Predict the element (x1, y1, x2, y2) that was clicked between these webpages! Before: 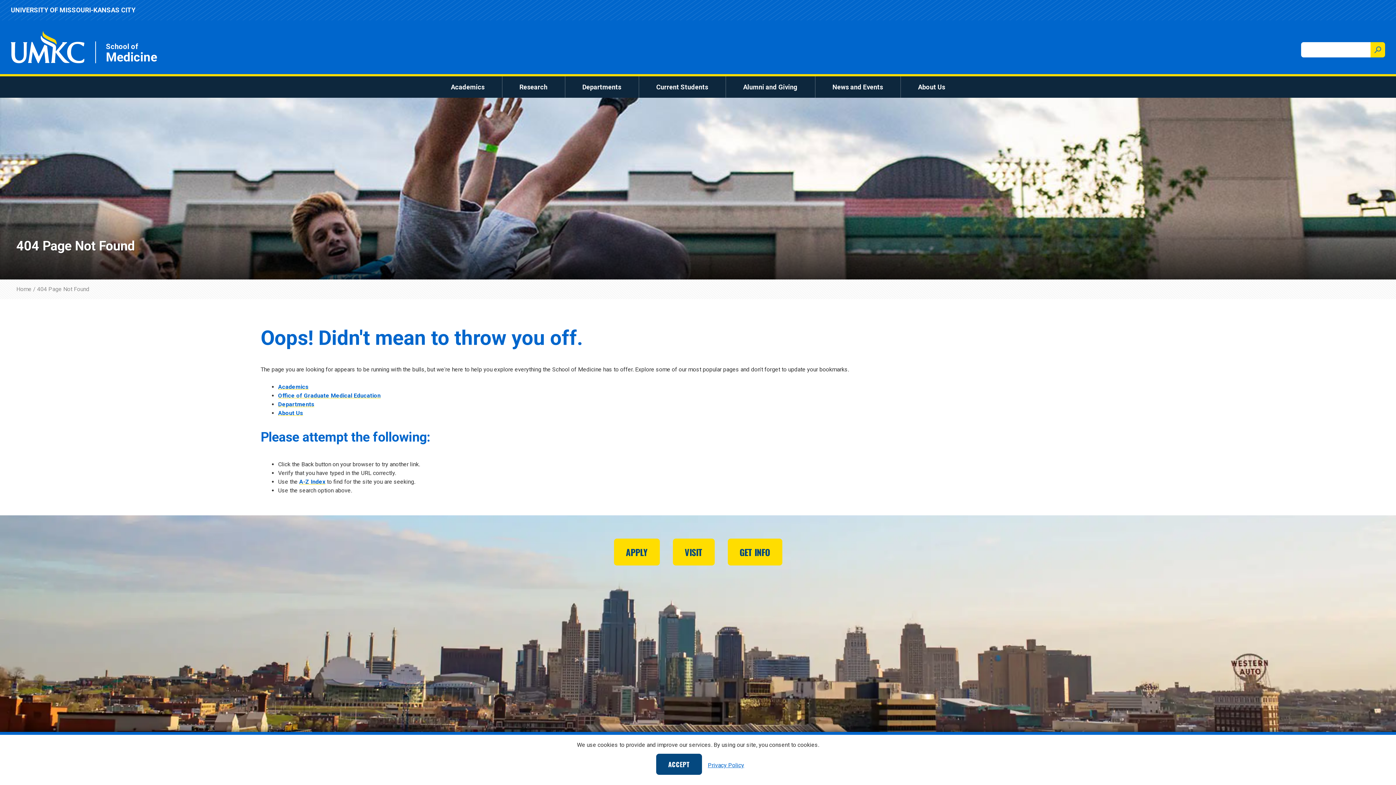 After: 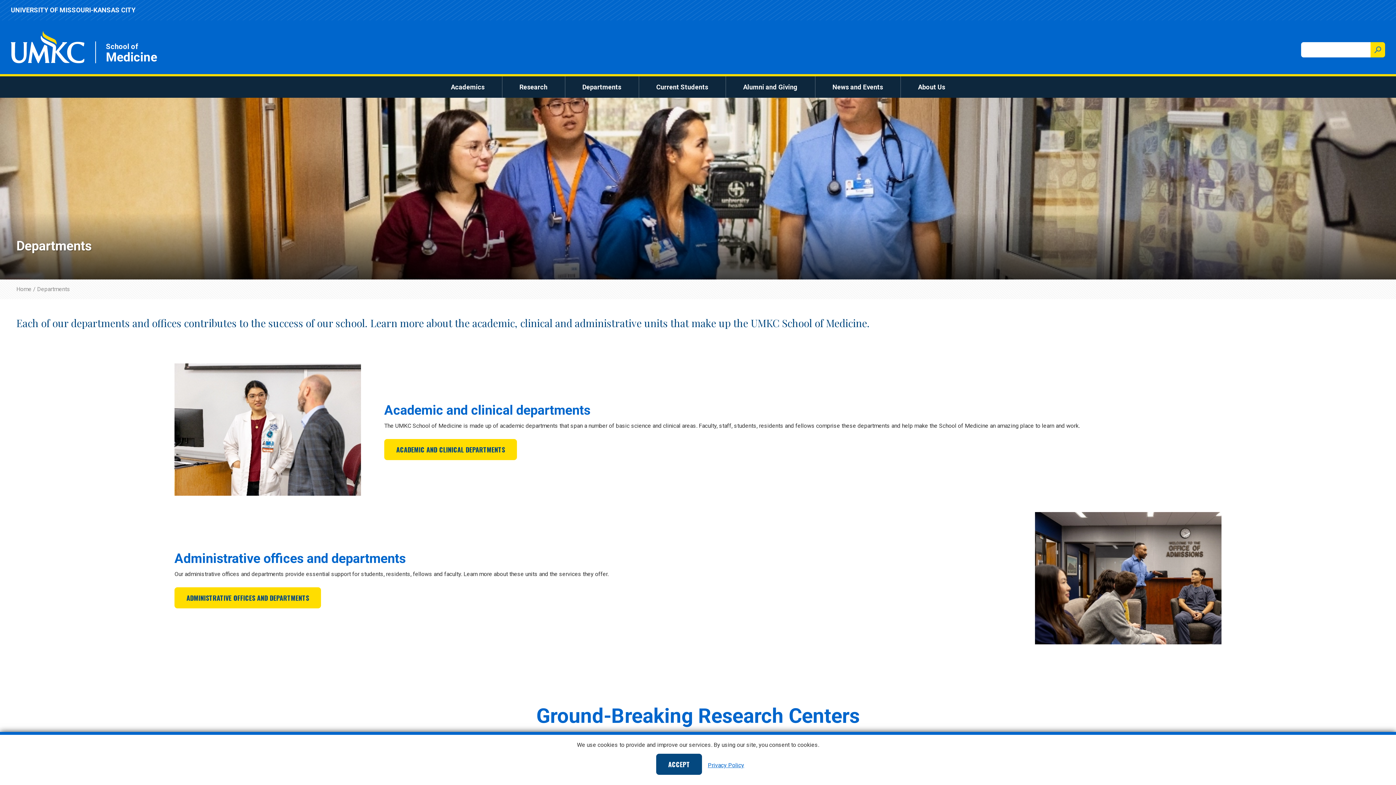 Action: label: Departments bbox: (576, 79, 627, 94)